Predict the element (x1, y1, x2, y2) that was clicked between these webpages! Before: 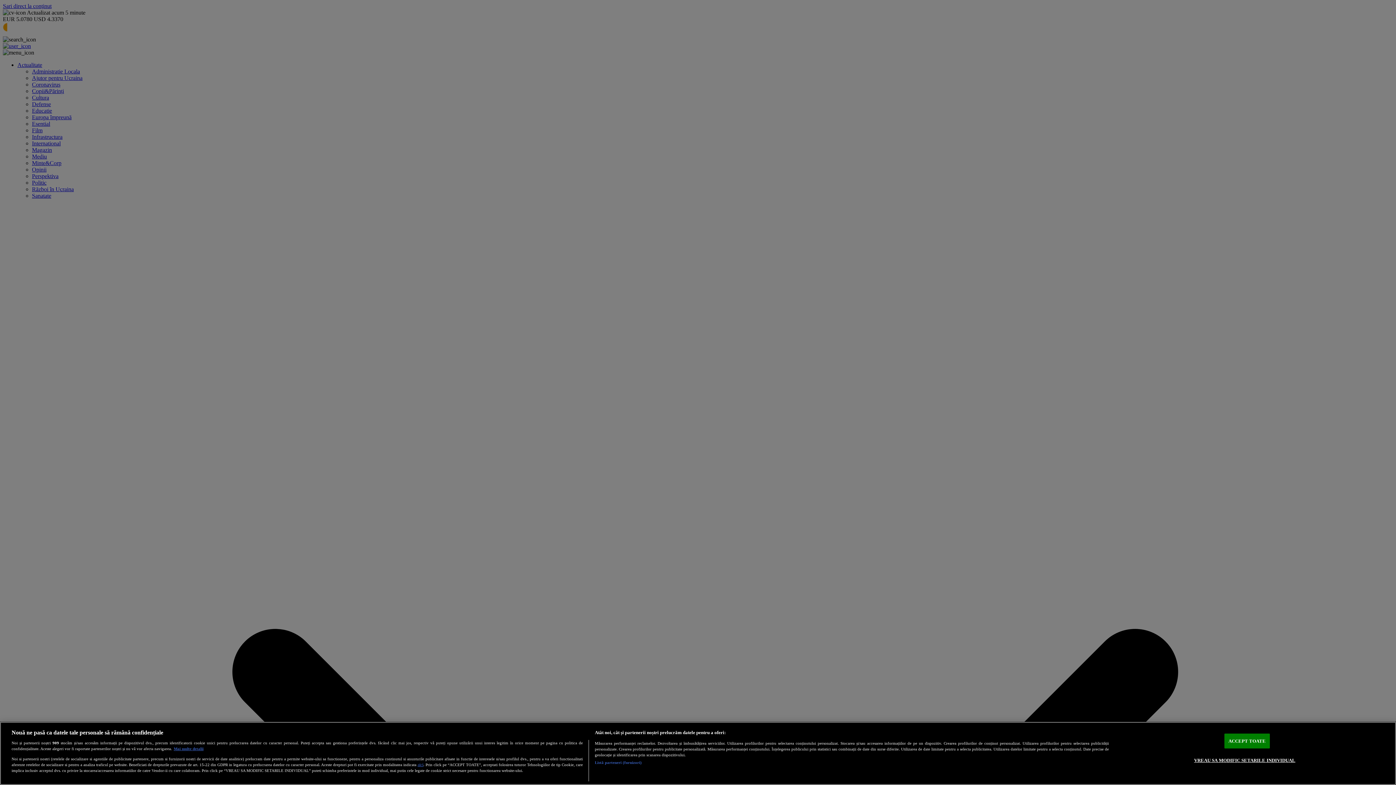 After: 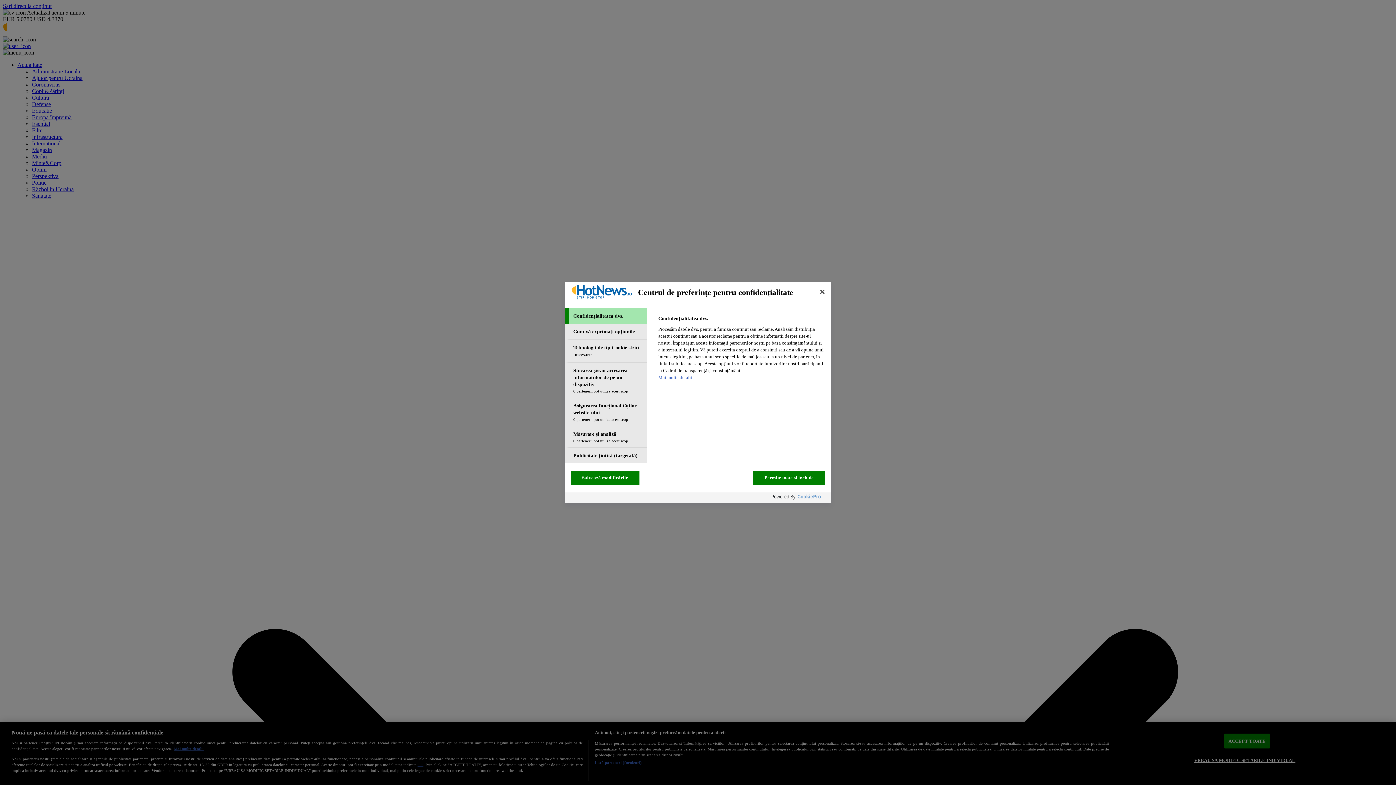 Action: label: VREAU SA MODIFIC SETARILE INDIVIDUAL bbox: (1194, 753, 1295, 767)